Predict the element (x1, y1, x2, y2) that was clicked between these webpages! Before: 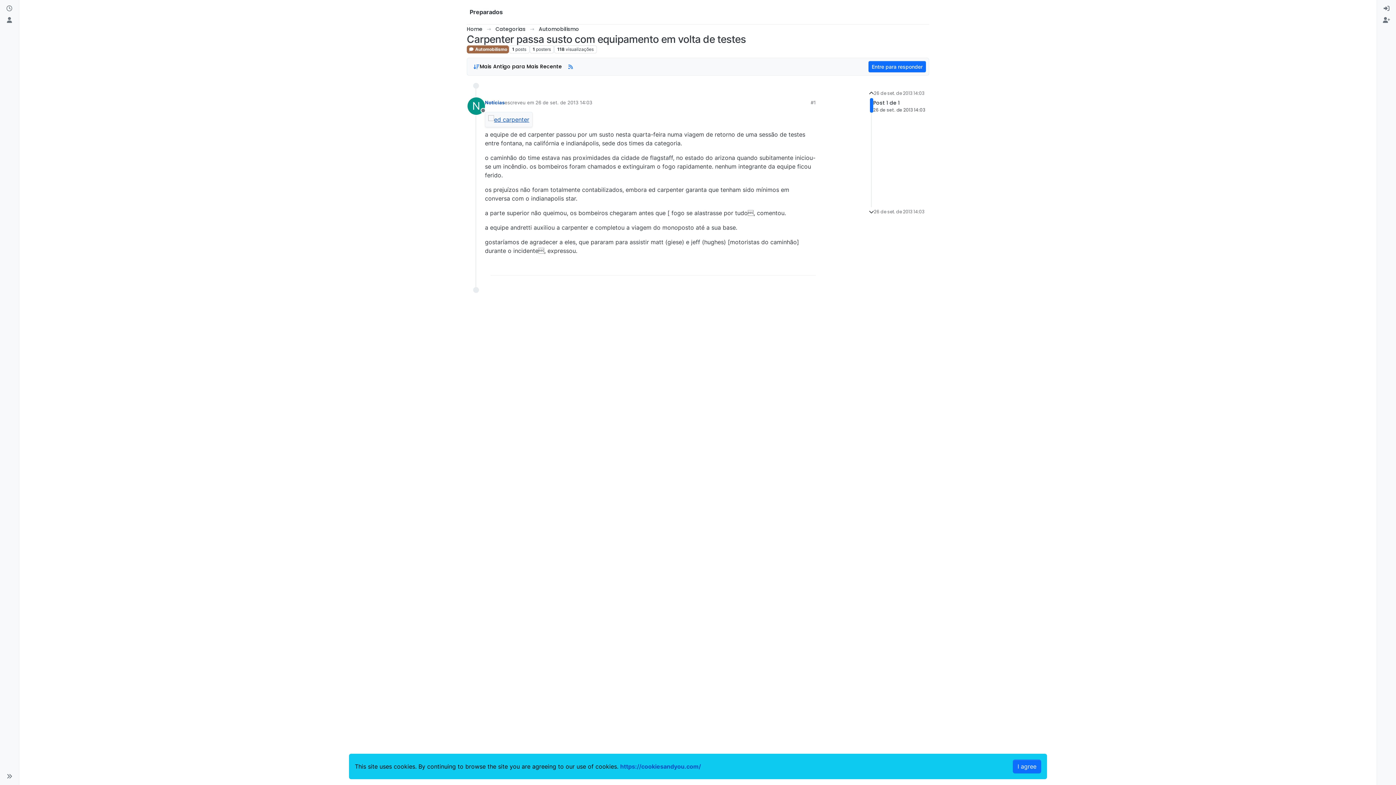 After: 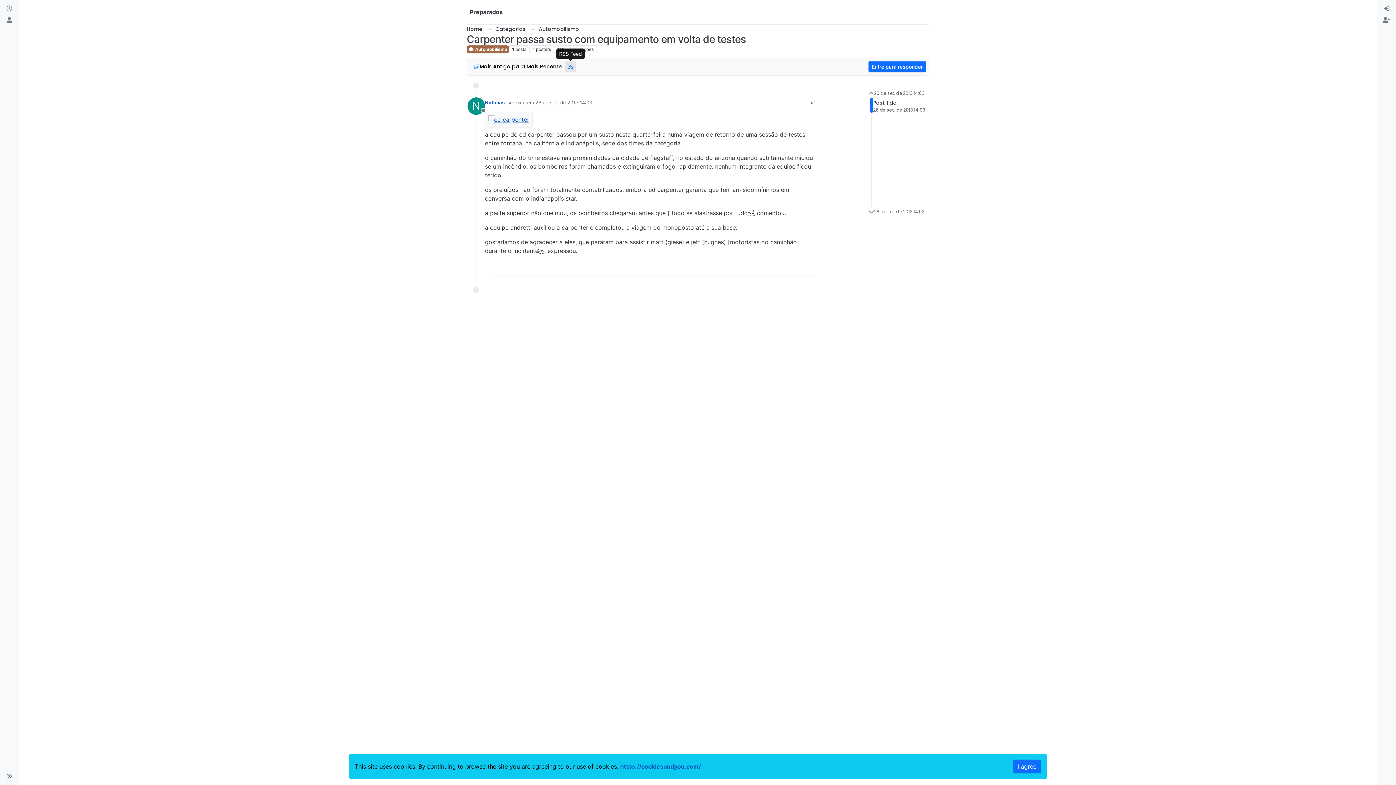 Action: bbox: (565, 61, 576, 72) label: RSS Feed